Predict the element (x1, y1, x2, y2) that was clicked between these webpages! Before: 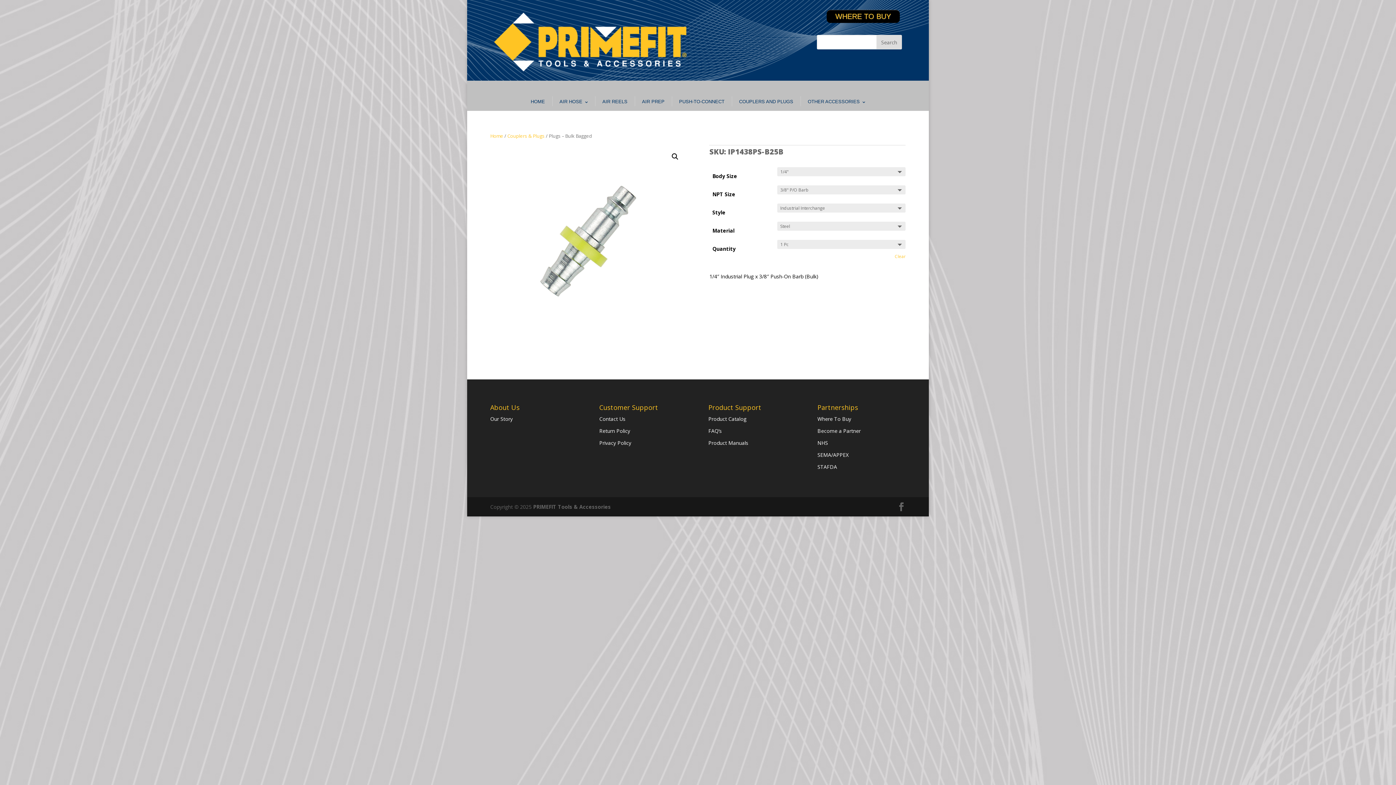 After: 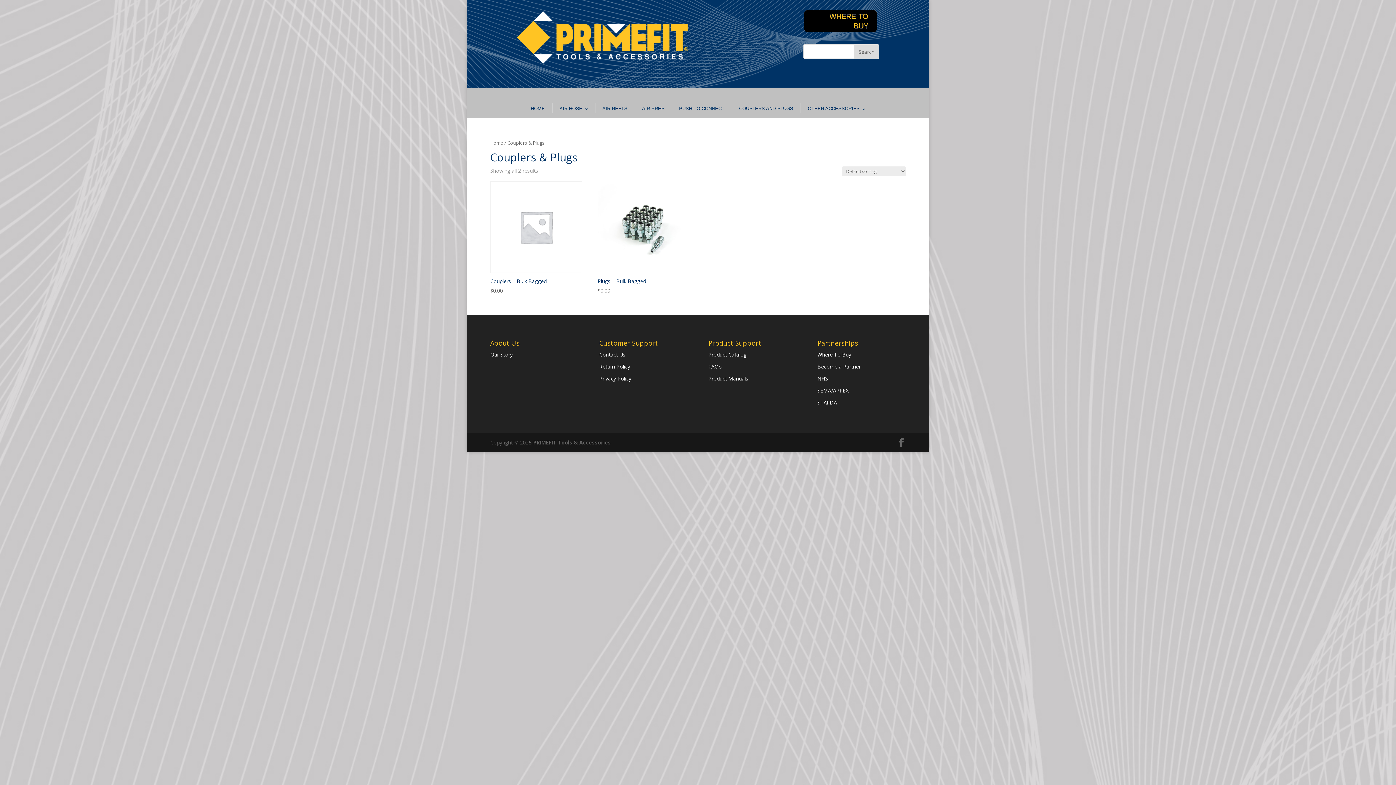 Action: bbox: (507, 132, 544, 139) label: Couplers & Plugs